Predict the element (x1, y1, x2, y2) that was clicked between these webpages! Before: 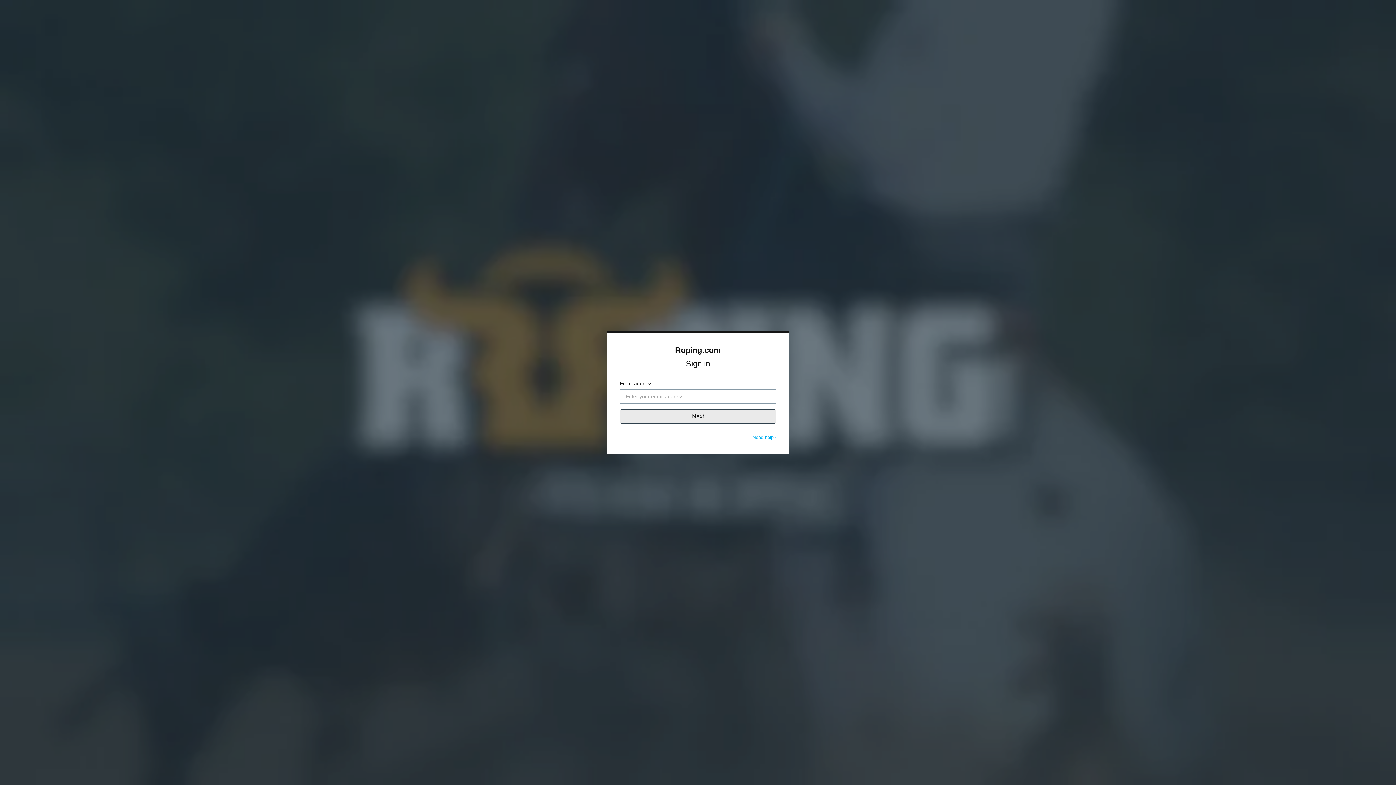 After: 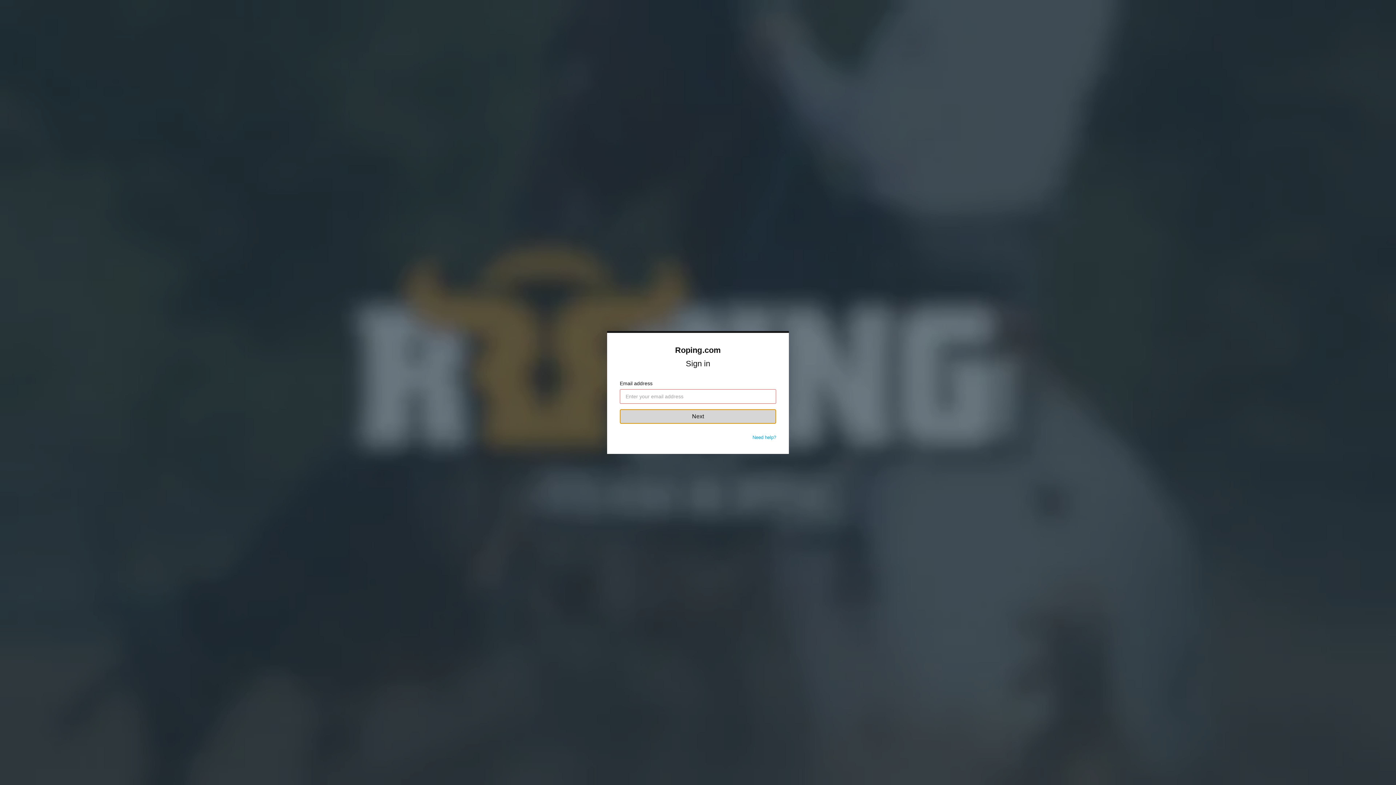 Action: label: Next bbox: (620, 409, 776, 424)